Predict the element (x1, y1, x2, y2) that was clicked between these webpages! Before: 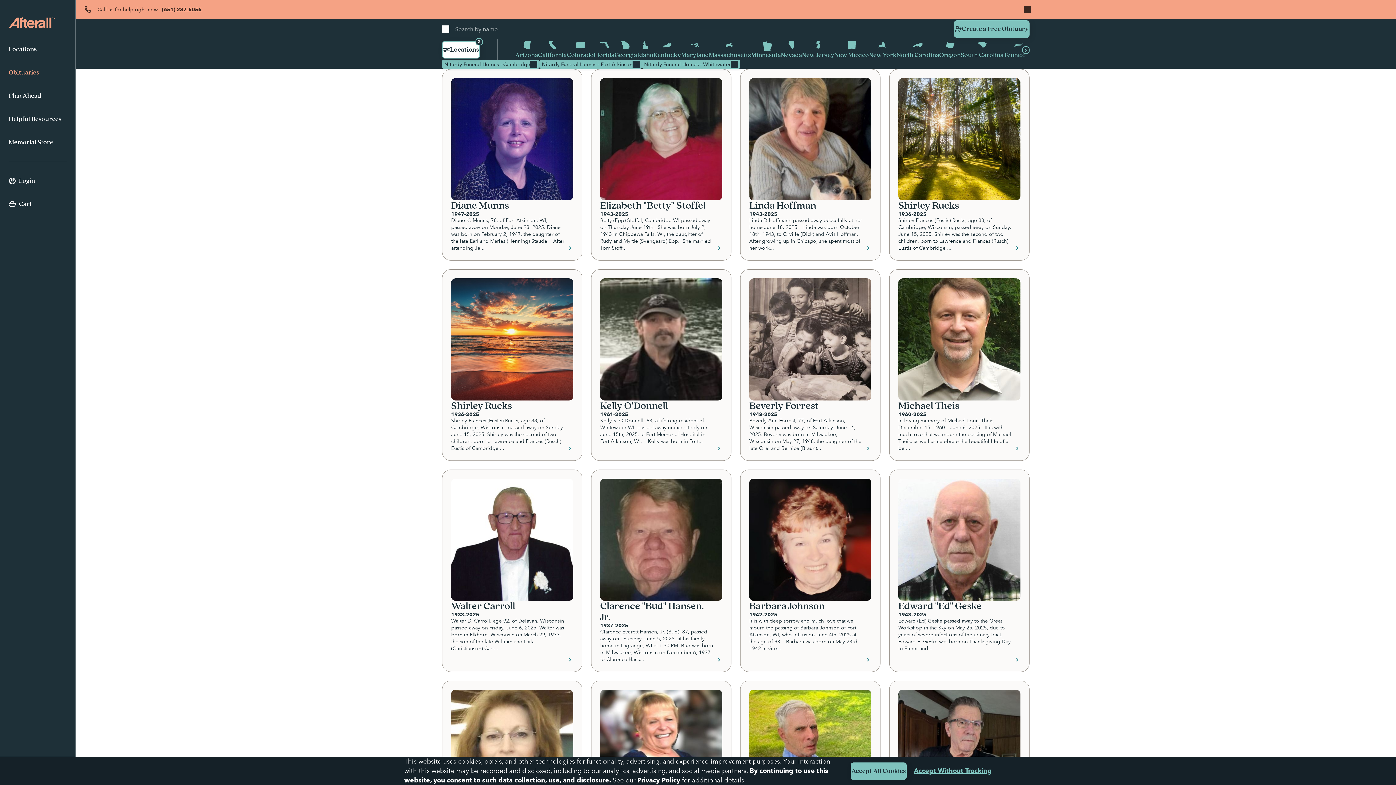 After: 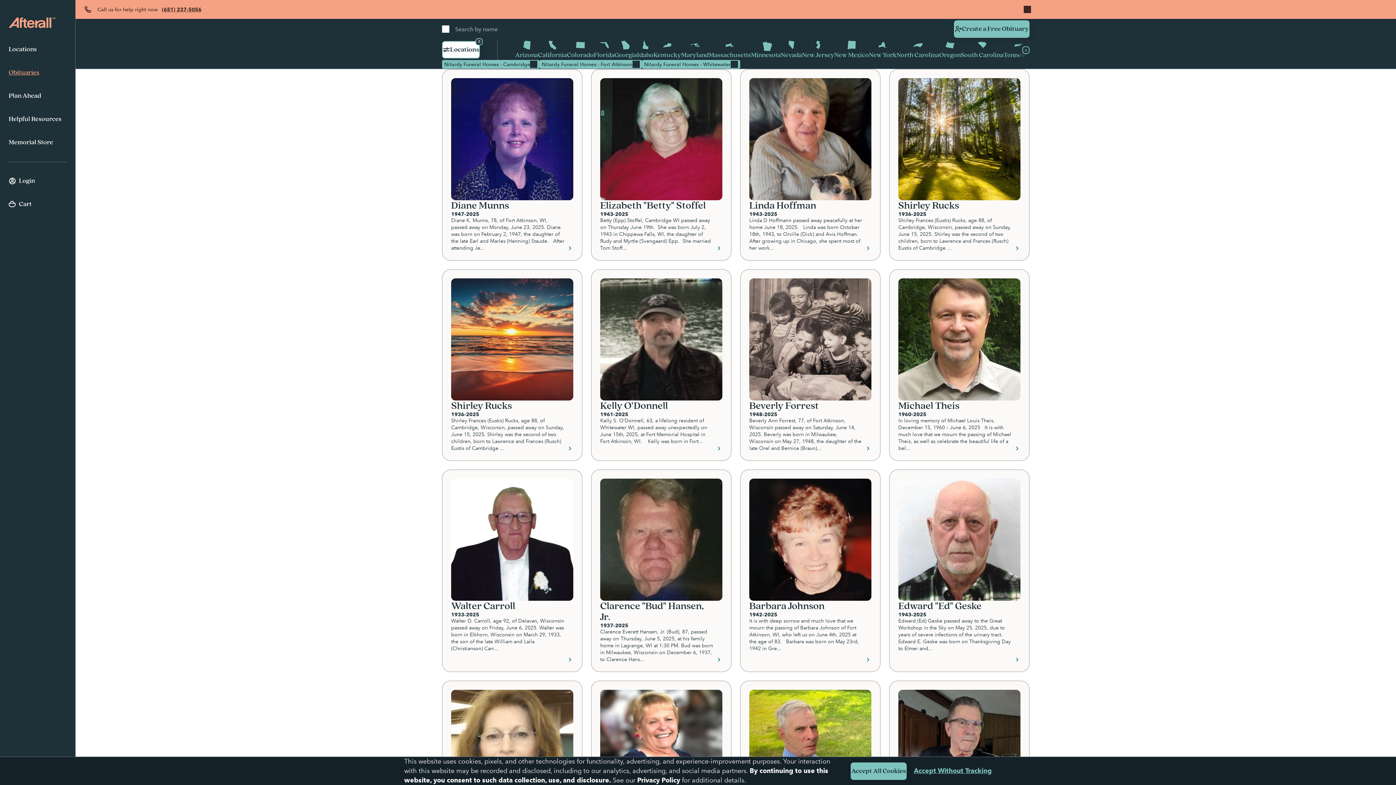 Action: label: Privacy Policy bbox: (637, 776, 680, 784)